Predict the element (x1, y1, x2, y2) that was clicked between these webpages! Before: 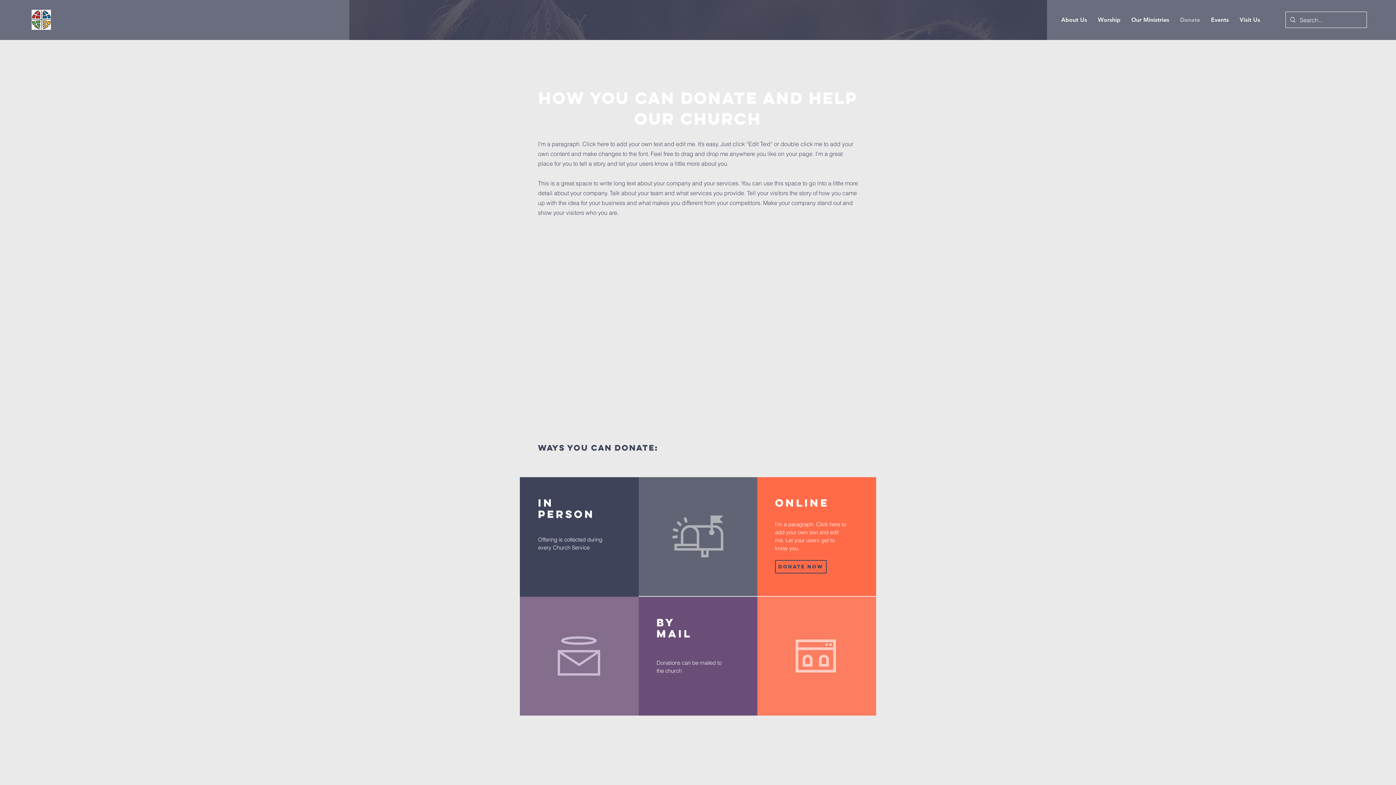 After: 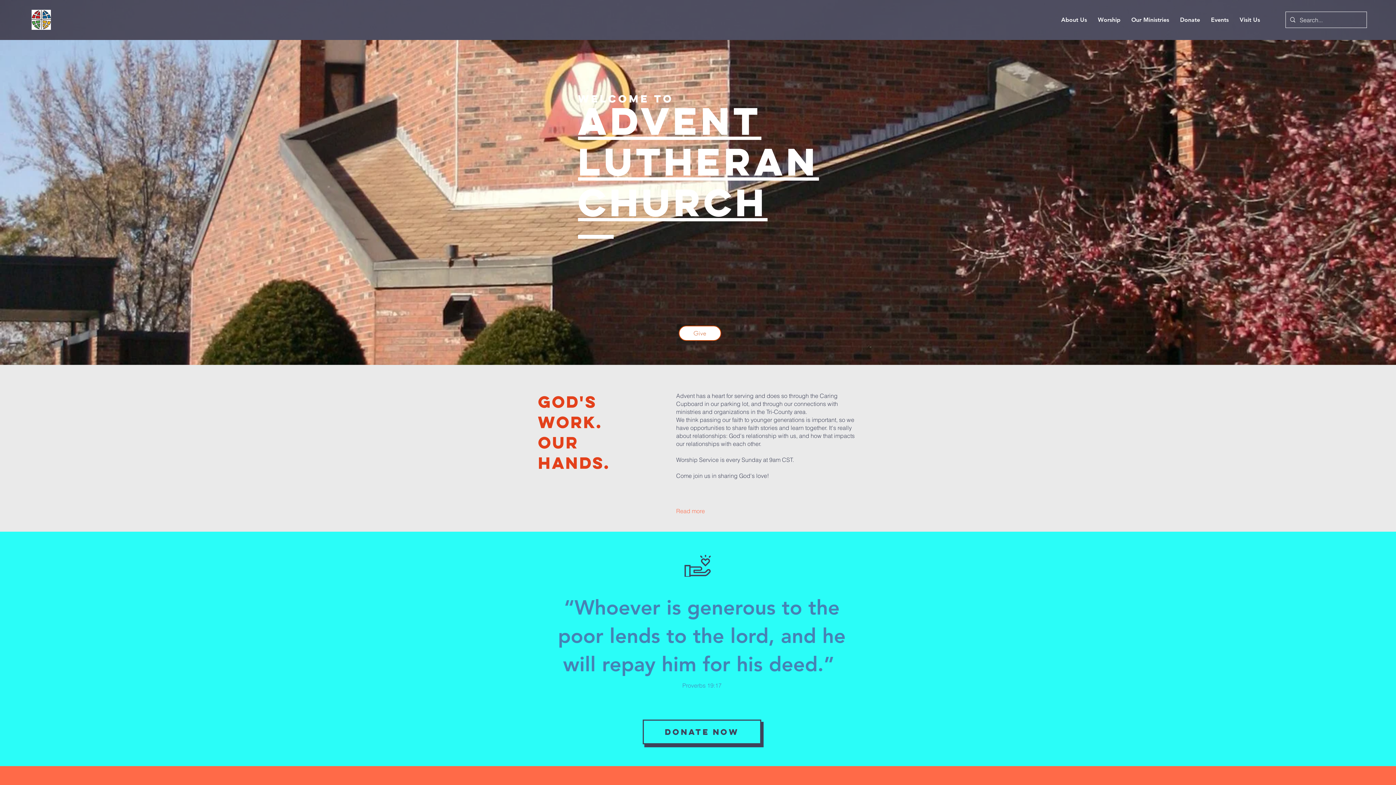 Action: bbox: (31, 9, 50, 29)